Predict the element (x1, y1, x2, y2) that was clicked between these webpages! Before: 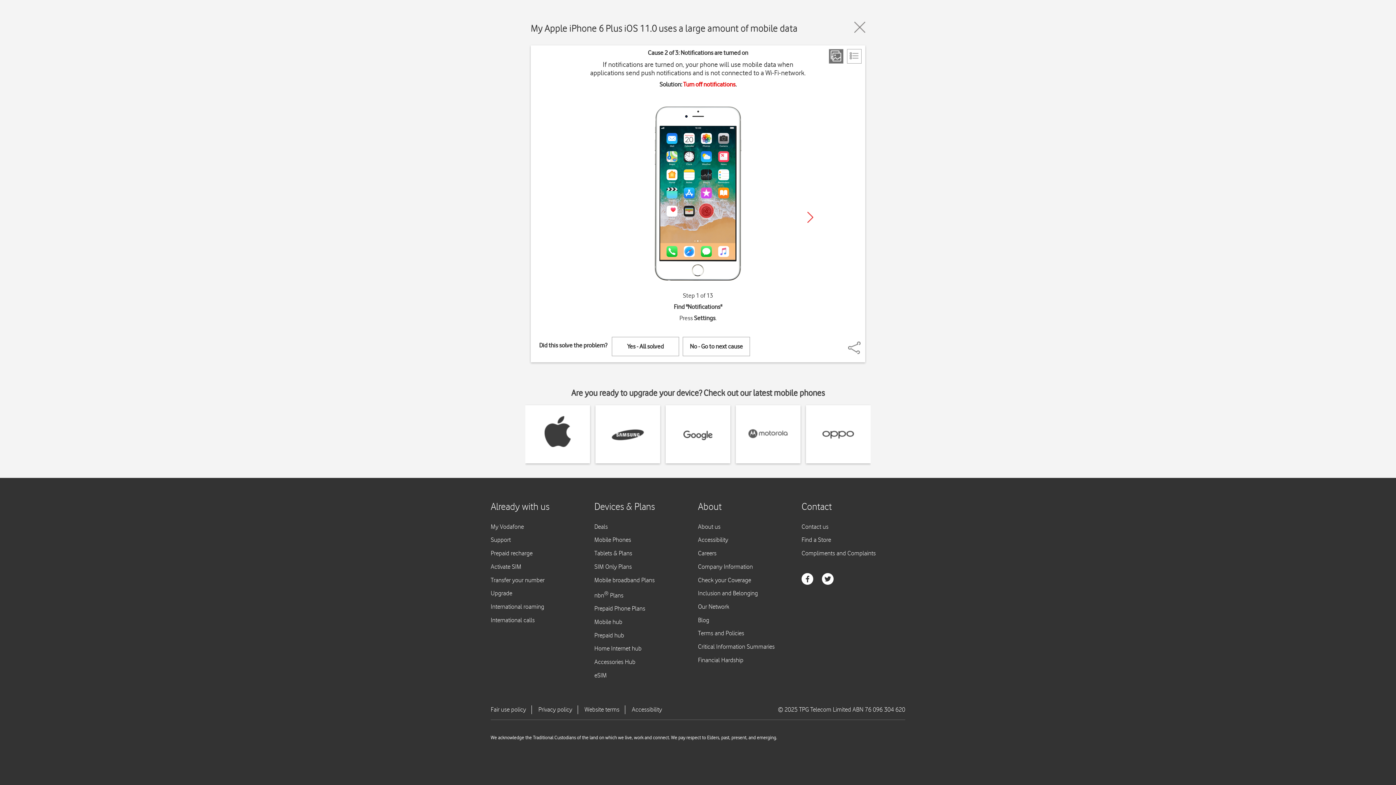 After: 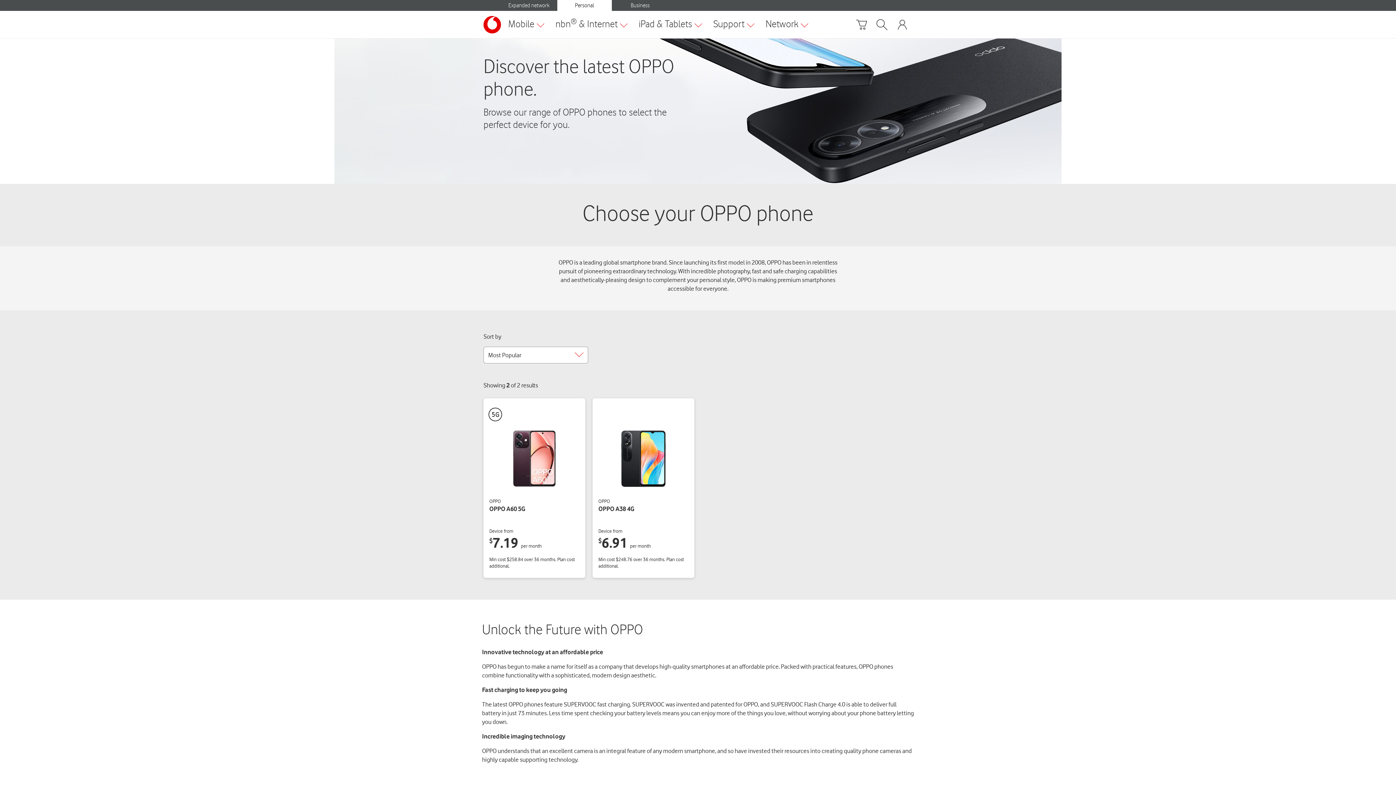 Action: bbox: (822, 405, 854, 463)